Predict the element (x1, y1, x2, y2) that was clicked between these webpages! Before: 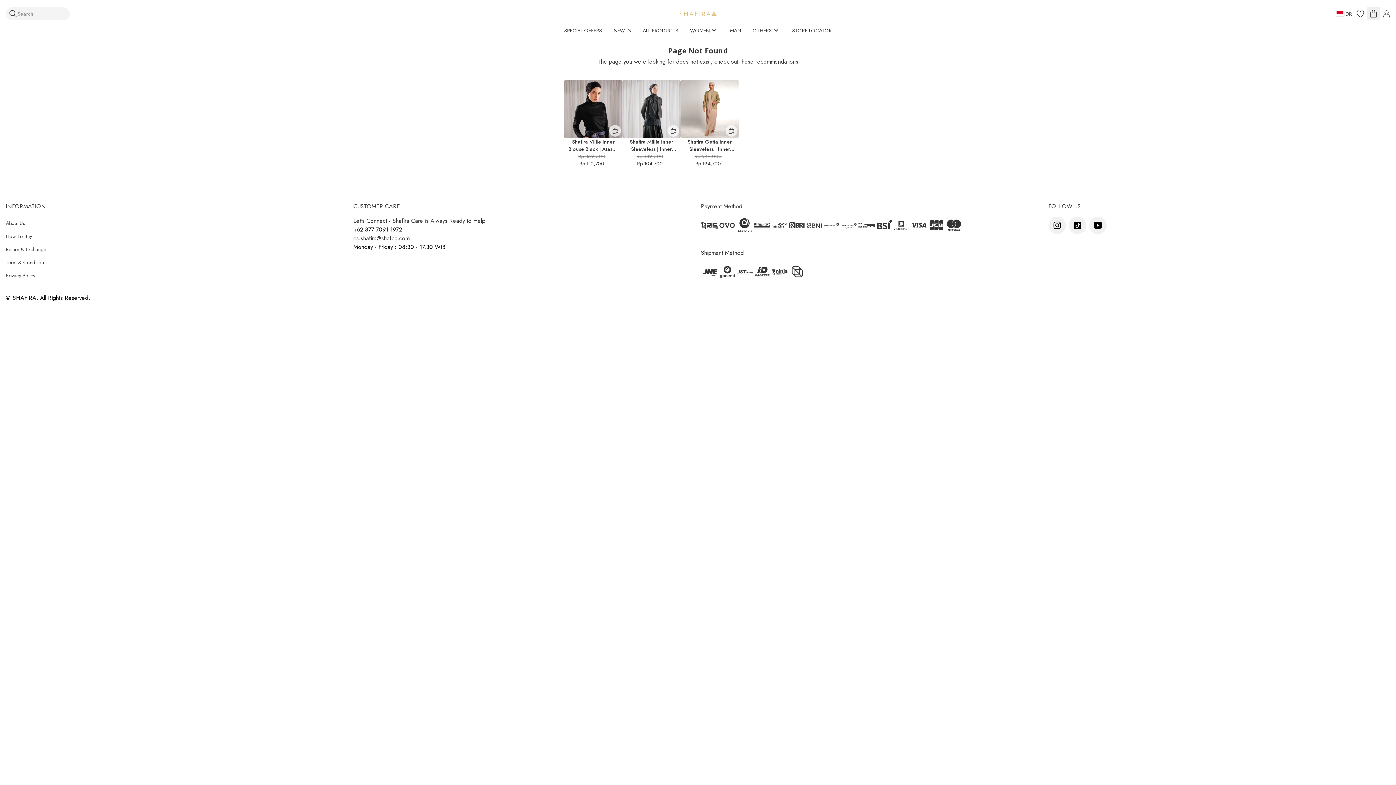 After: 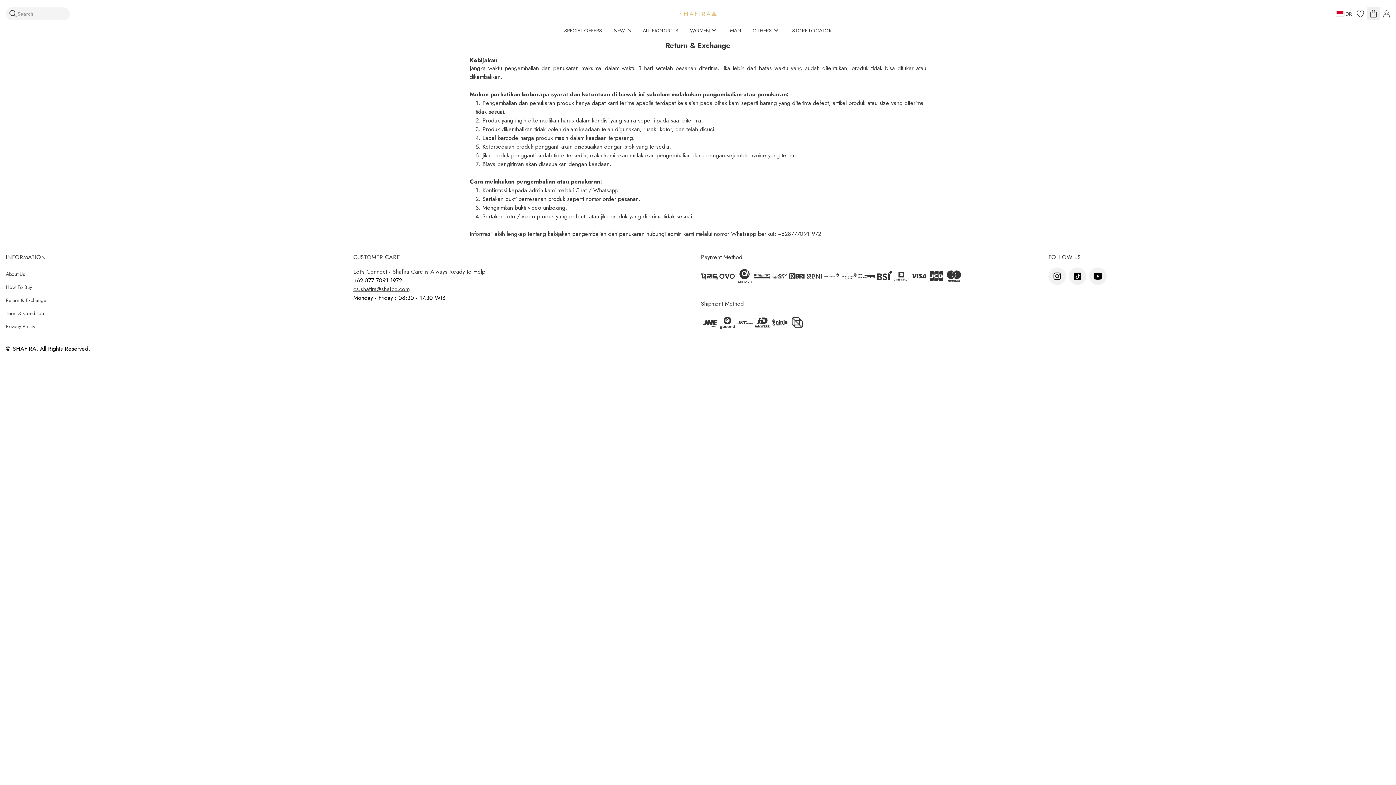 Action: label: Return & Exchange bbox: (2, 184, 344, 197)